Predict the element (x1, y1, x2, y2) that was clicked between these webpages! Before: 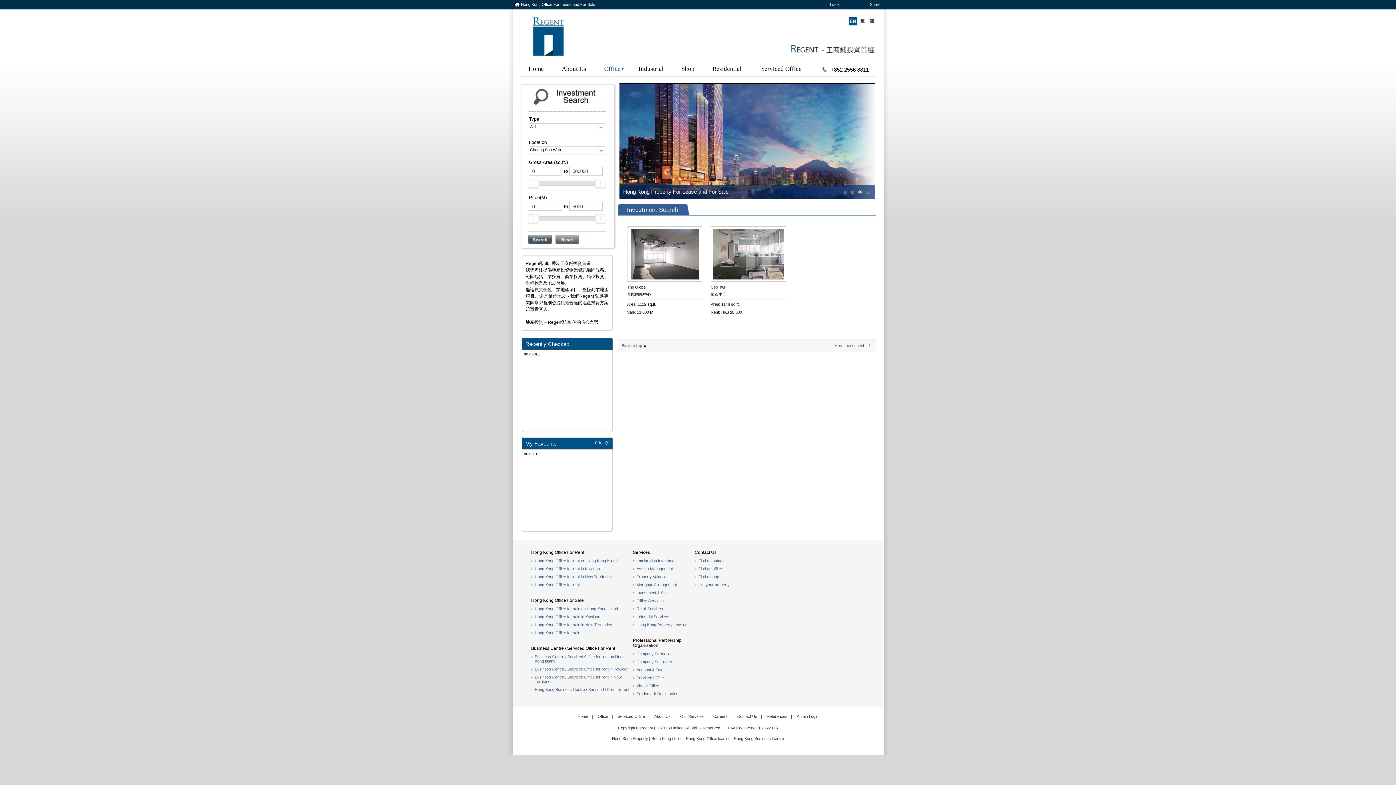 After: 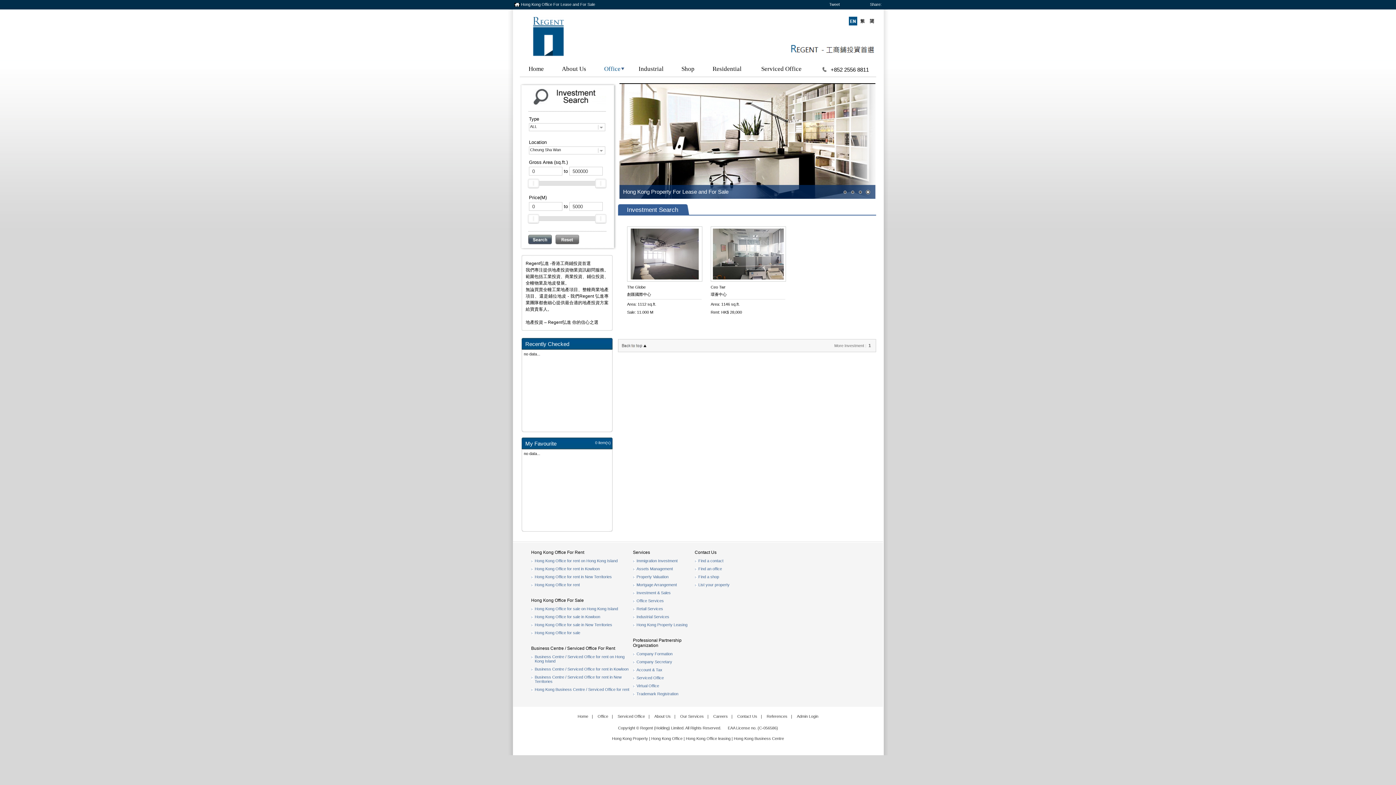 Action: label: Company Secretary bbox: (636, 660, 672, 664)